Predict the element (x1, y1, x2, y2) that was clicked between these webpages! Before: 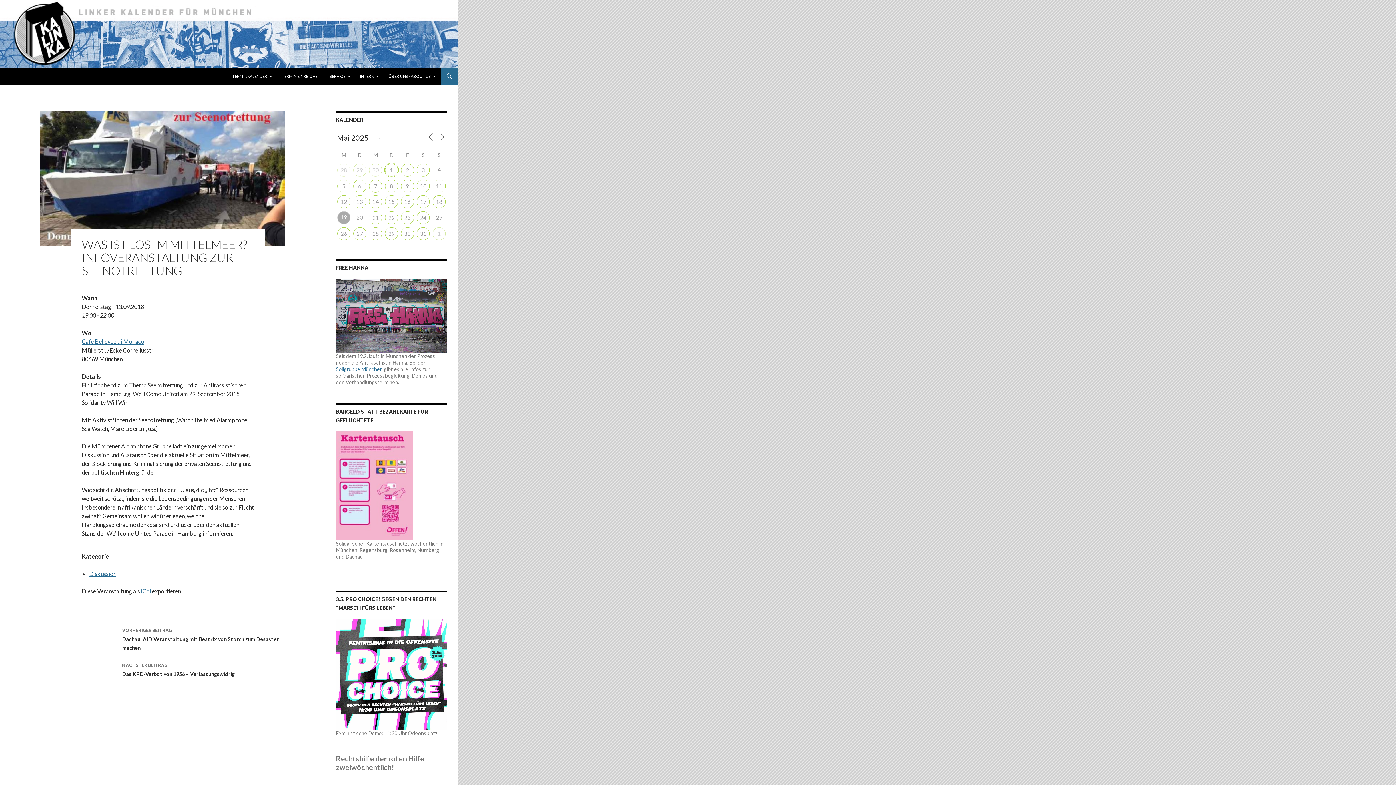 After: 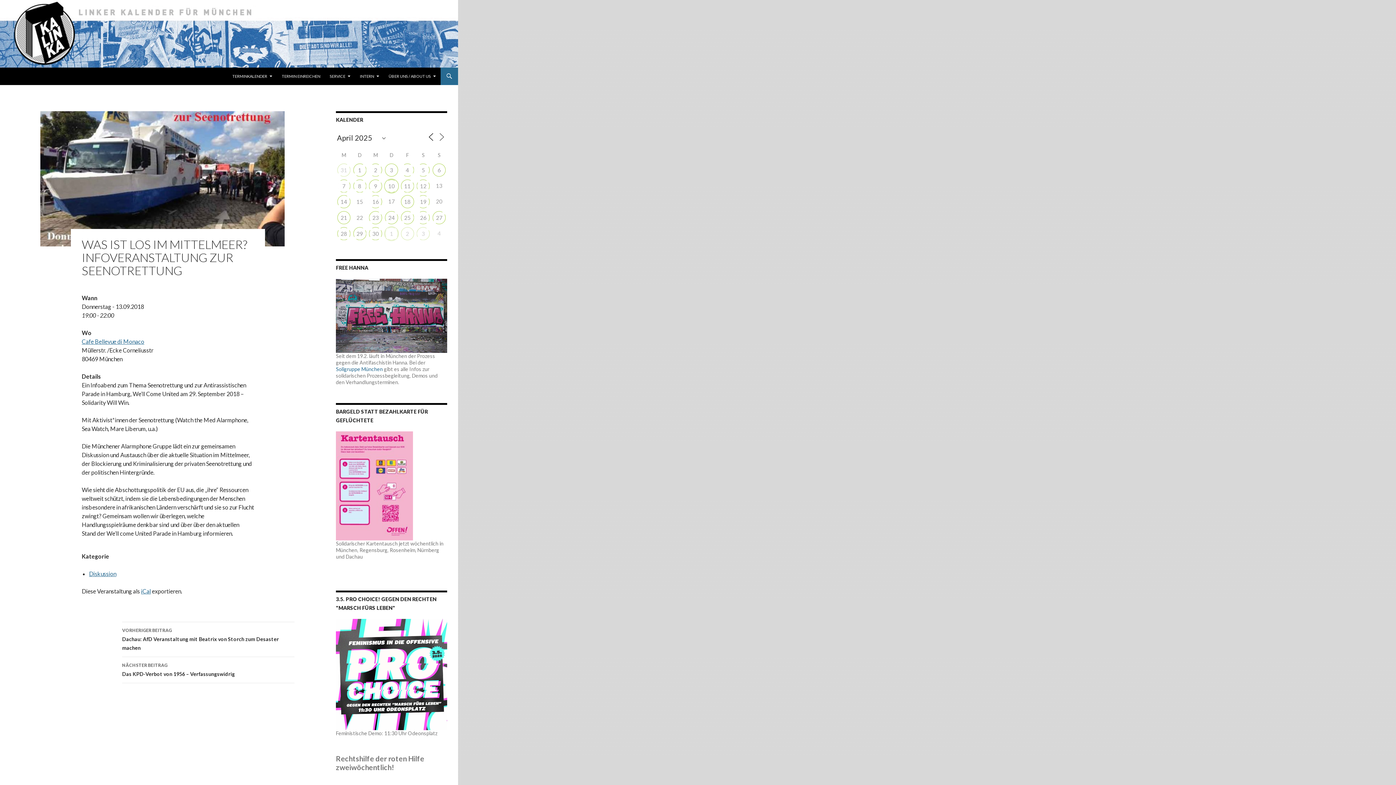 Action: bbox: (426, 132, 436, 141)